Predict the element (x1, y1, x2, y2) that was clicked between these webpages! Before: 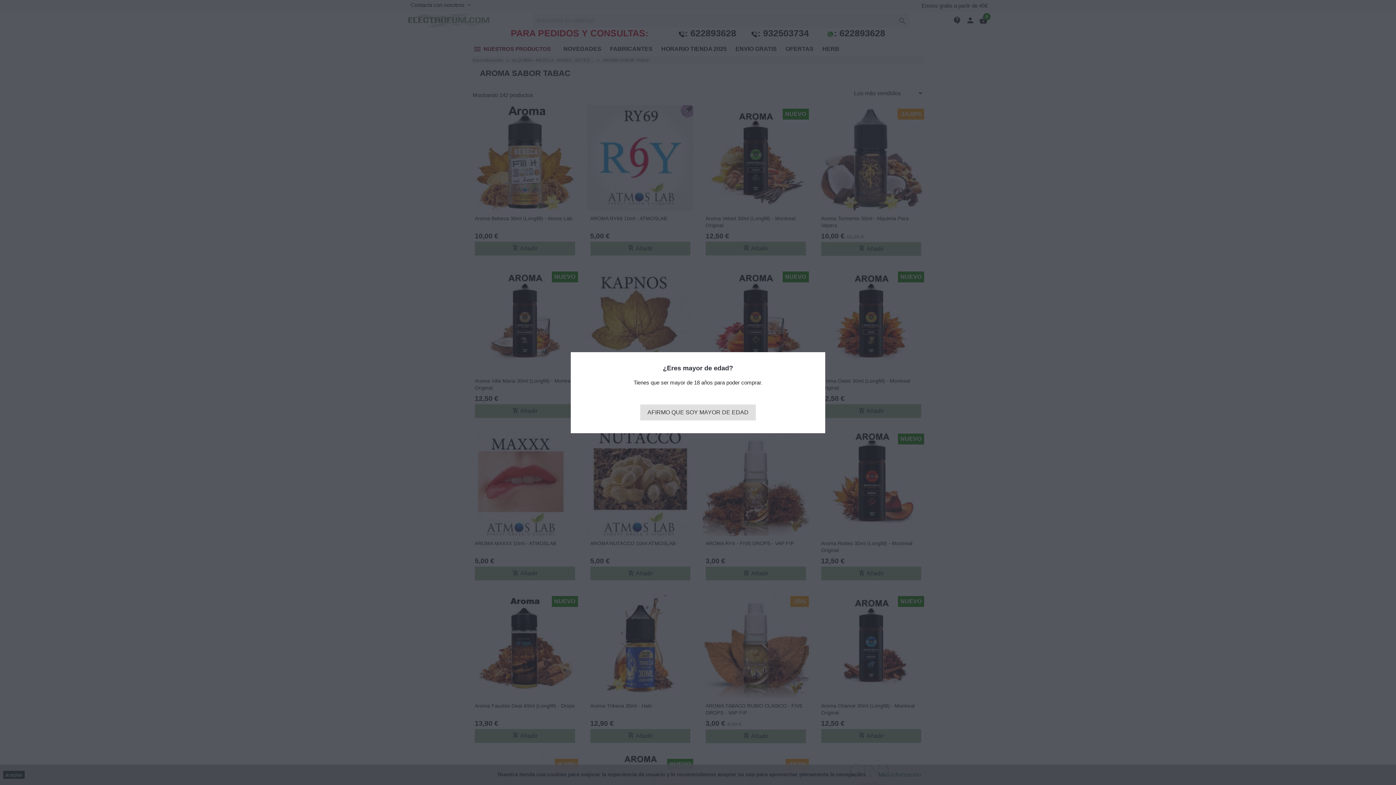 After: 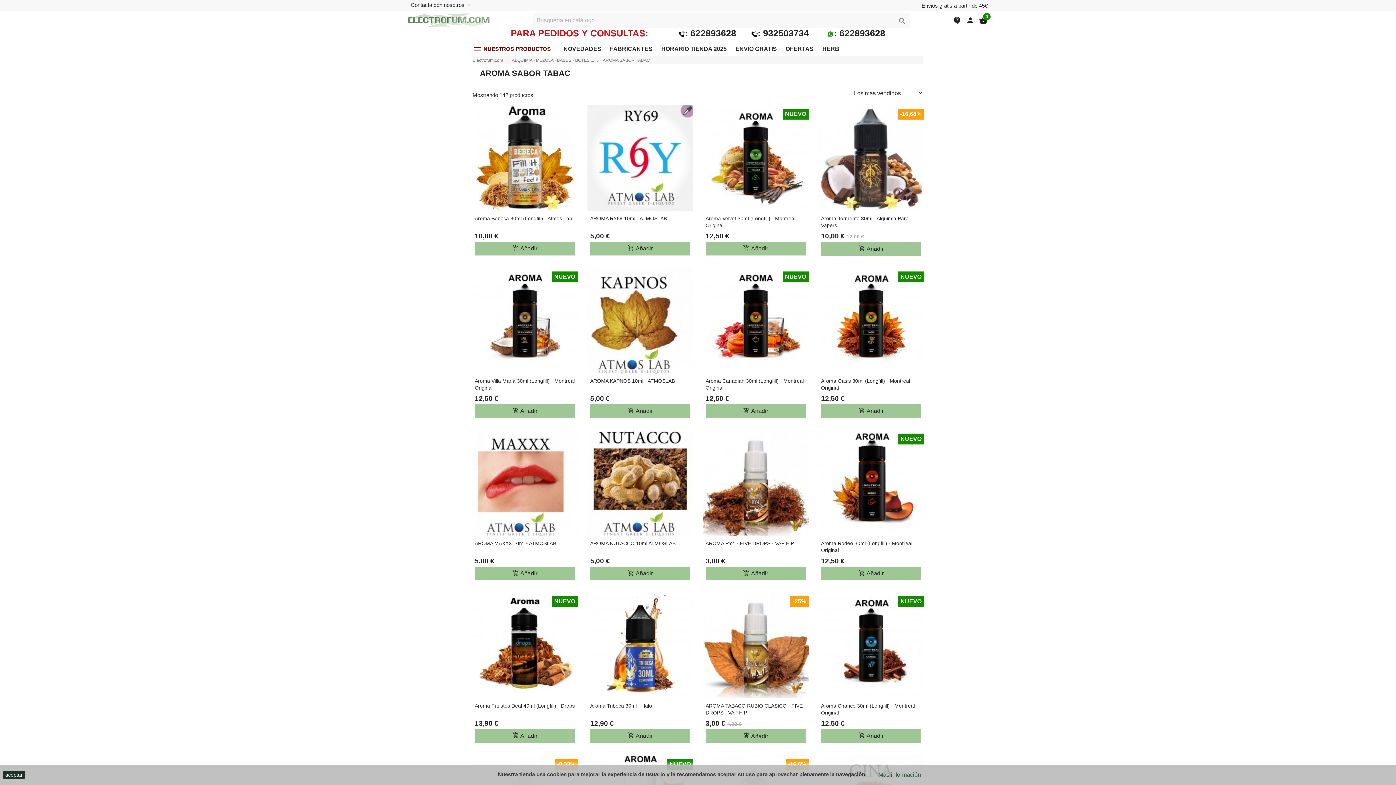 Action: label: AFIRMO QUE SOY MAYOR DE EDAD bbox: (640, 404, 756, 420)